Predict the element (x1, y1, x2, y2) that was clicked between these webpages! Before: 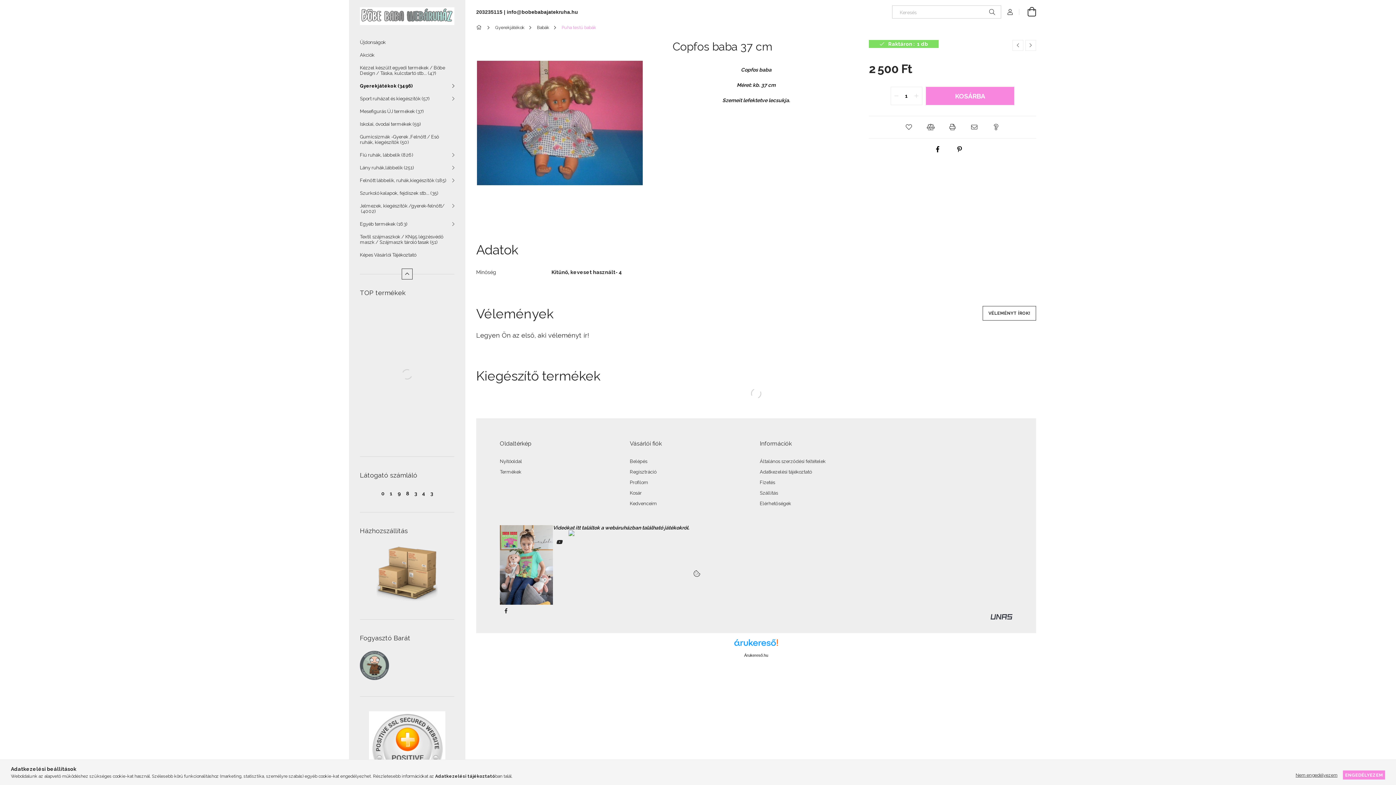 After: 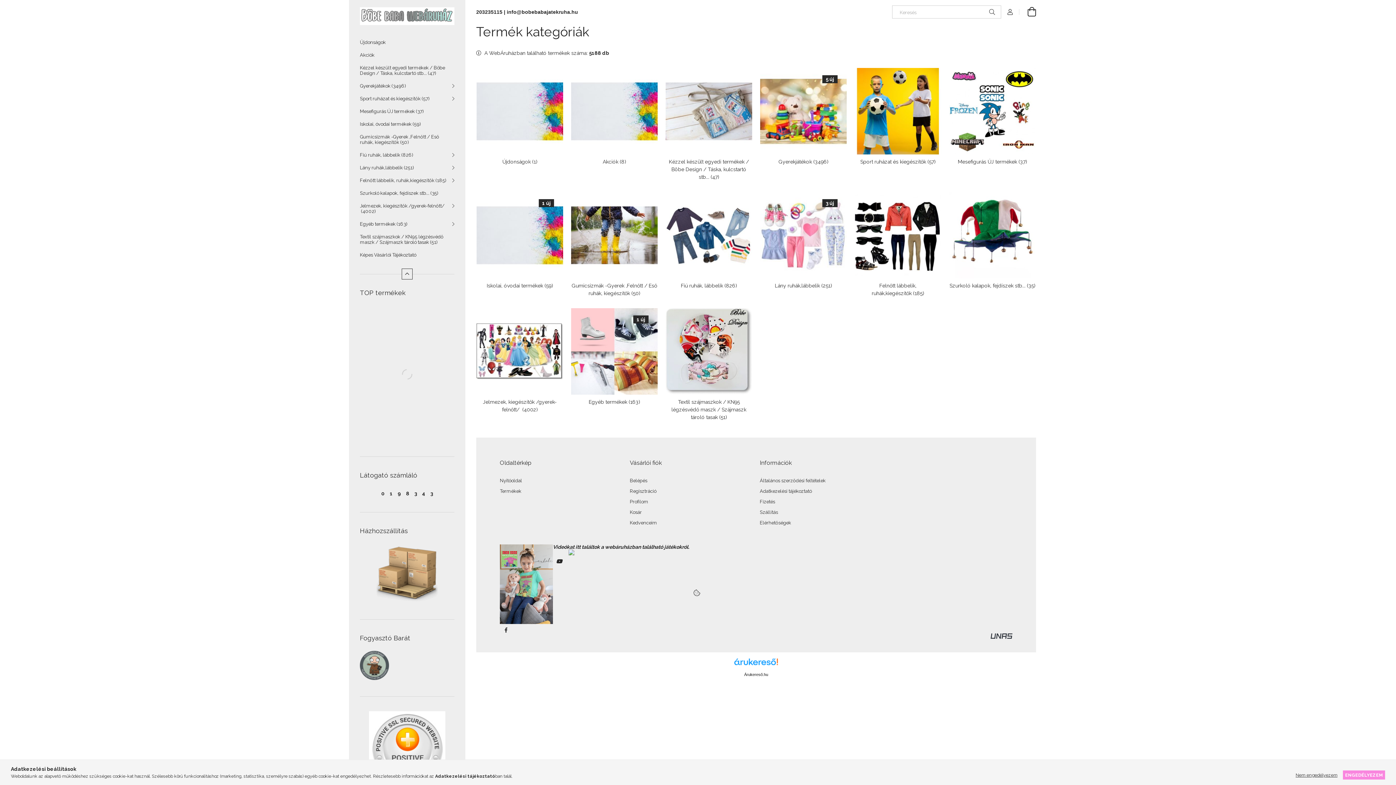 Action: label: Főkategória bbox: (476, 25, 484, 30)